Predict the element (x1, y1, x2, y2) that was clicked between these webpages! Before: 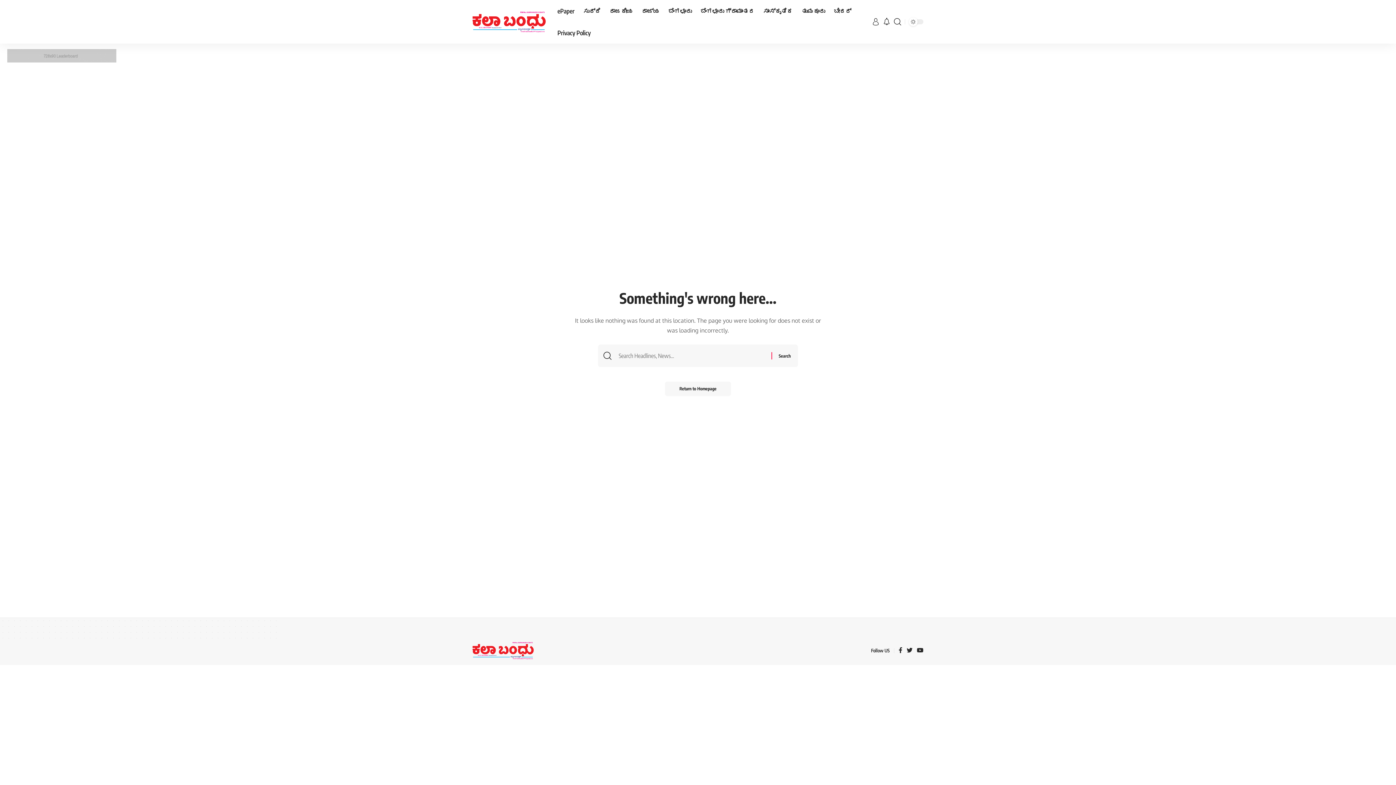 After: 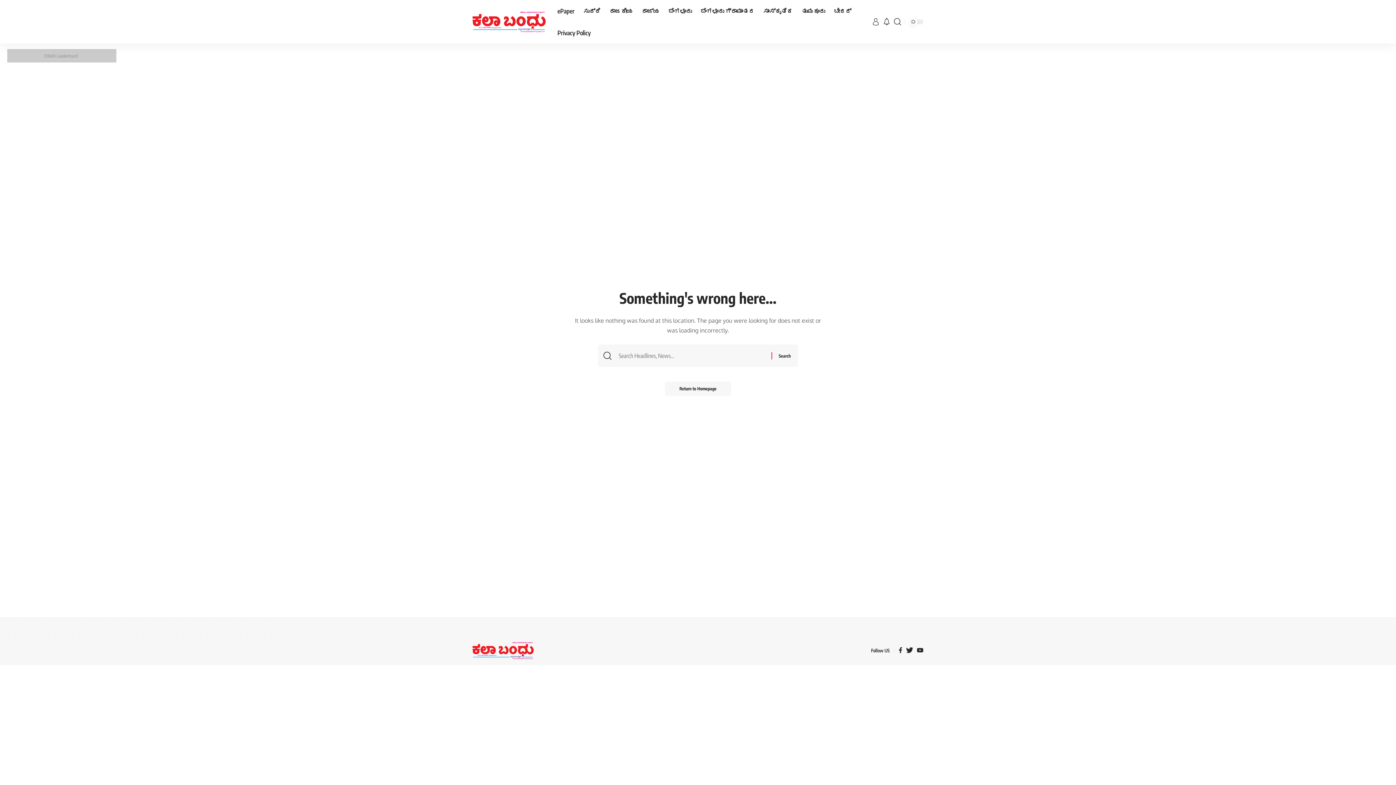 Action: bbox: (906, 645, 912, 656) label: Twitter